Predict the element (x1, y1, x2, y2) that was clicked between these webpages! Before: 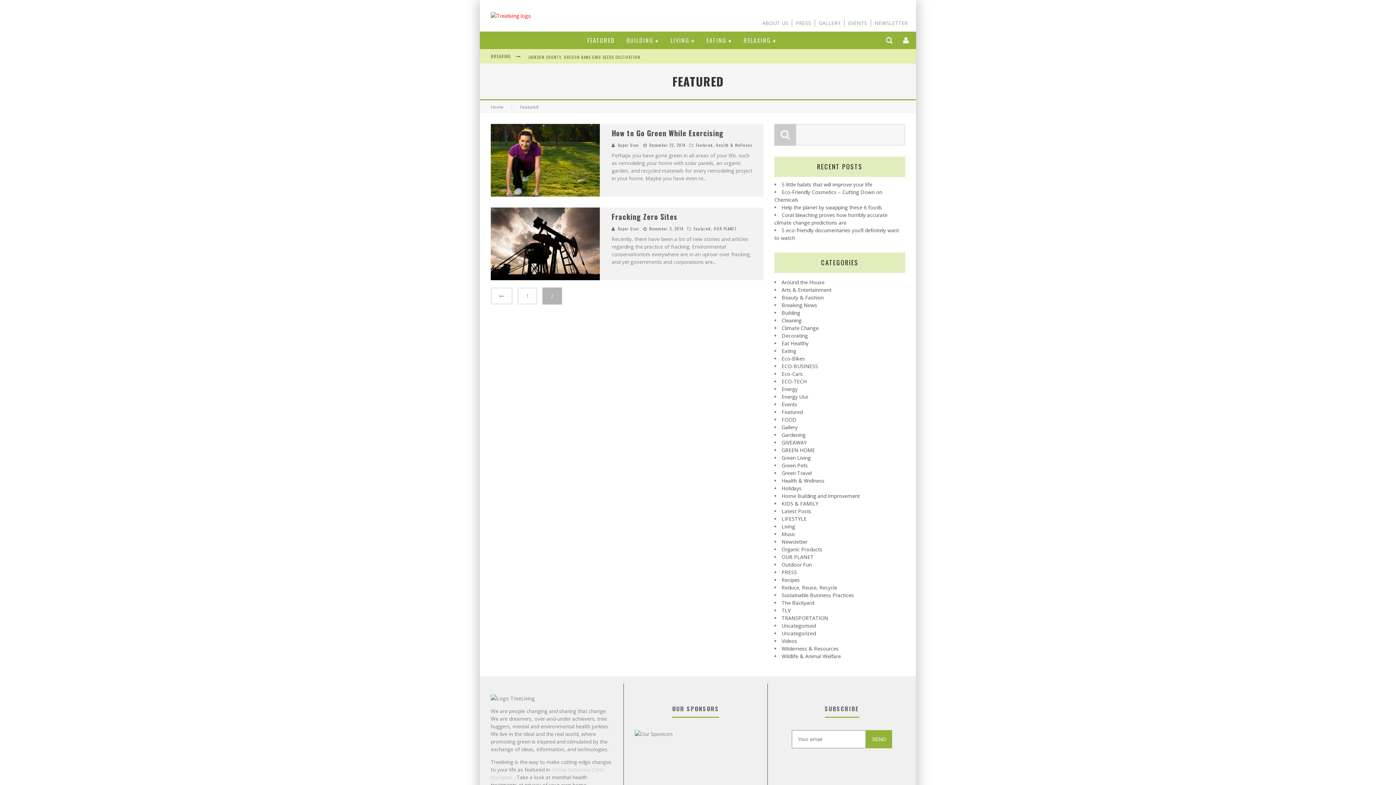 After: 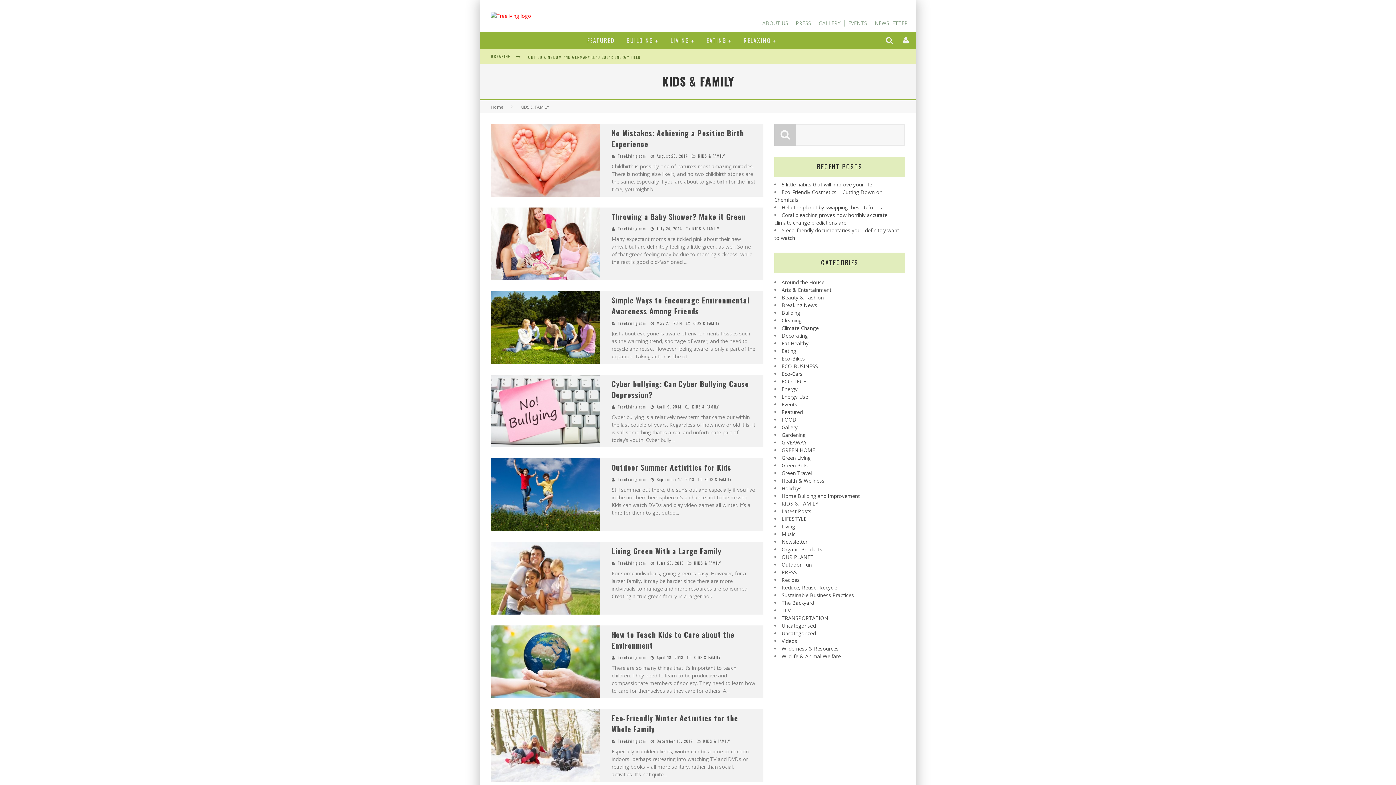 Action: label: KIDS & FAMILY bbox: (781, 500, 818, 507)